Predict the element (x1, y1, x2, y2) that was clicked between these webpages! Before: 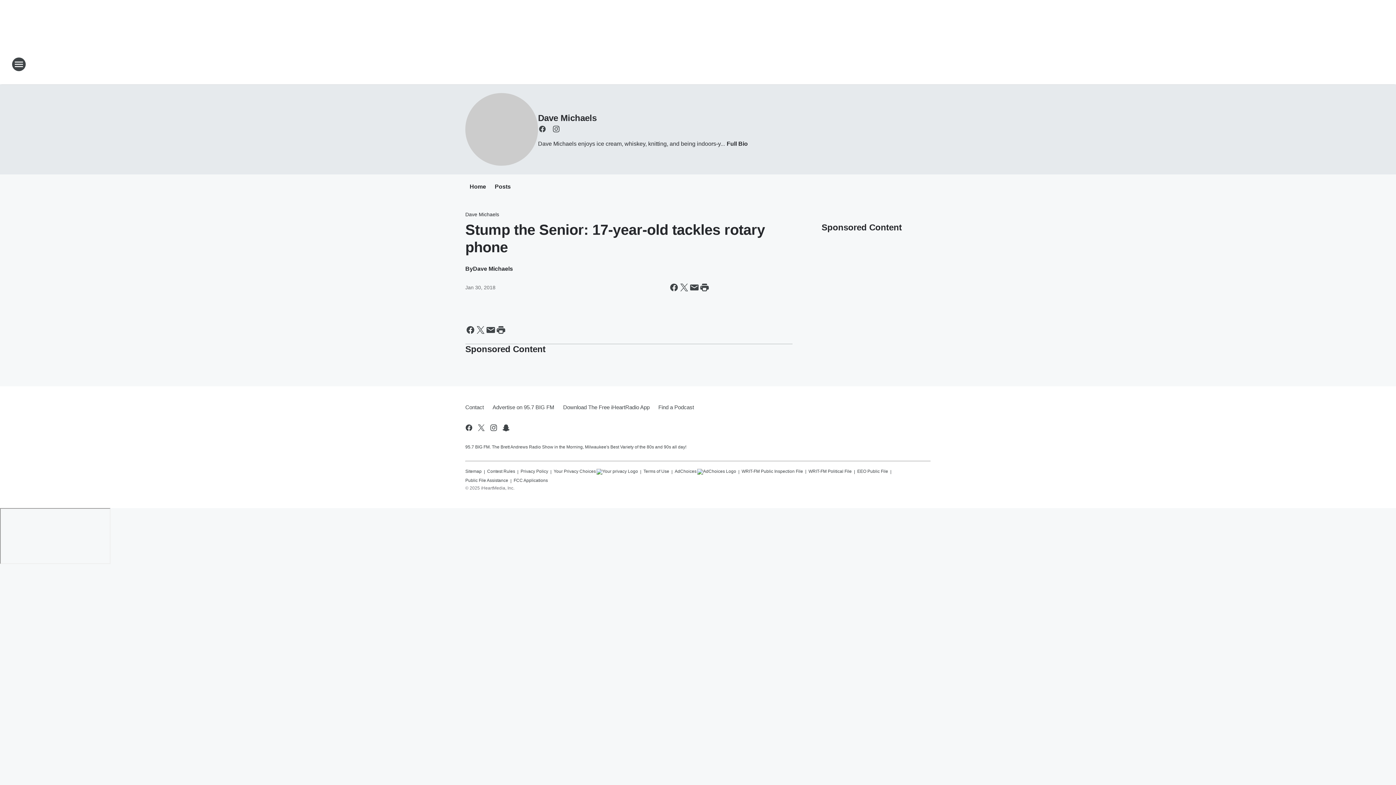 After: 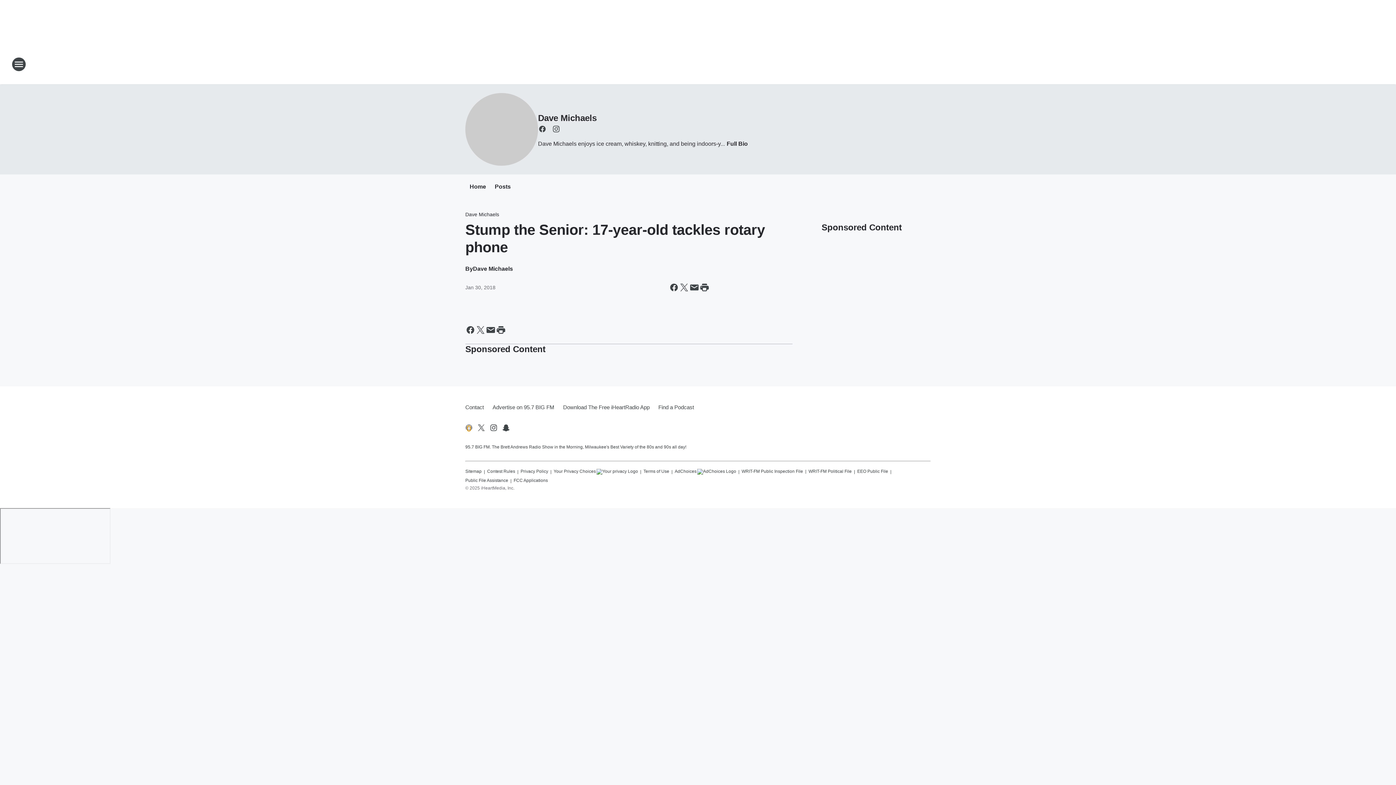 Action: label: Visit us on facebook bbox: (464, 423, 473, 432)